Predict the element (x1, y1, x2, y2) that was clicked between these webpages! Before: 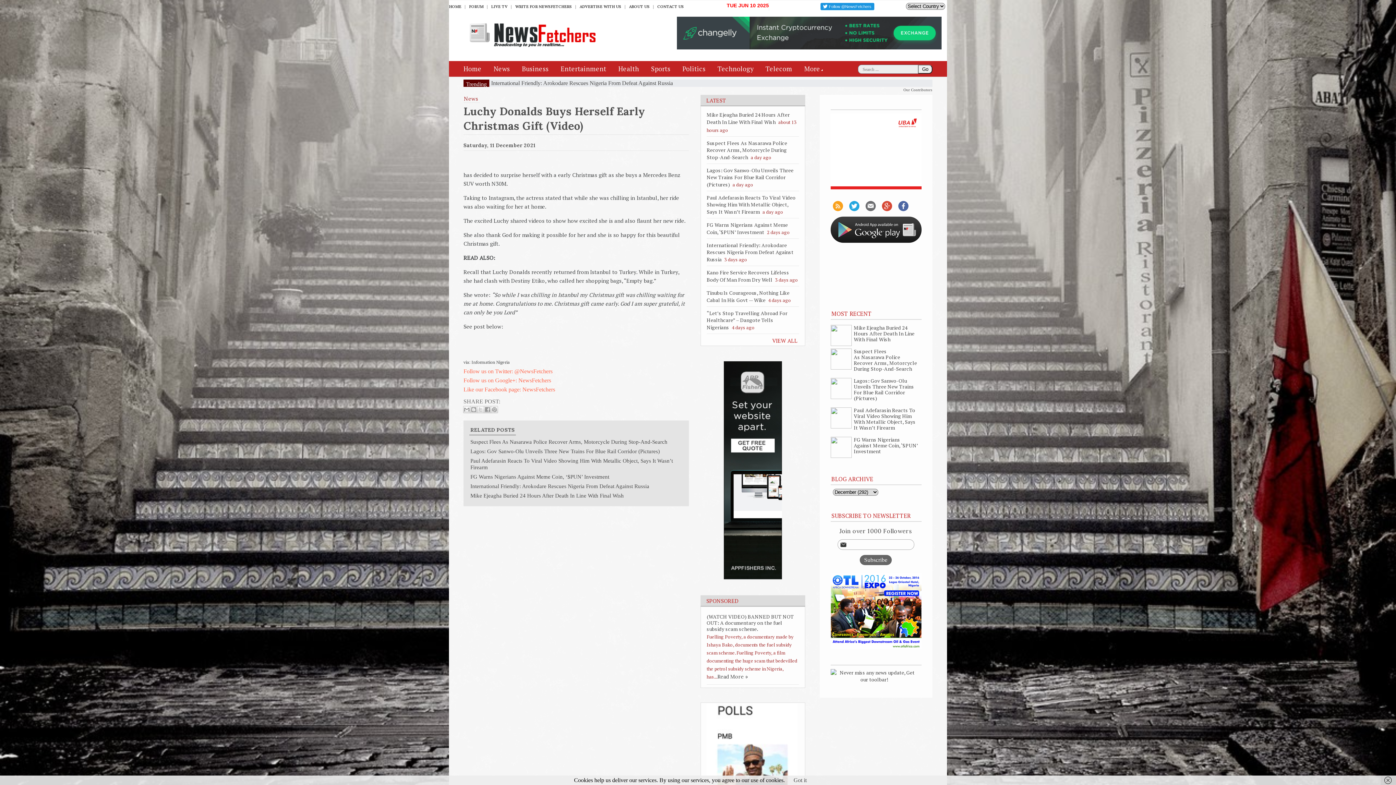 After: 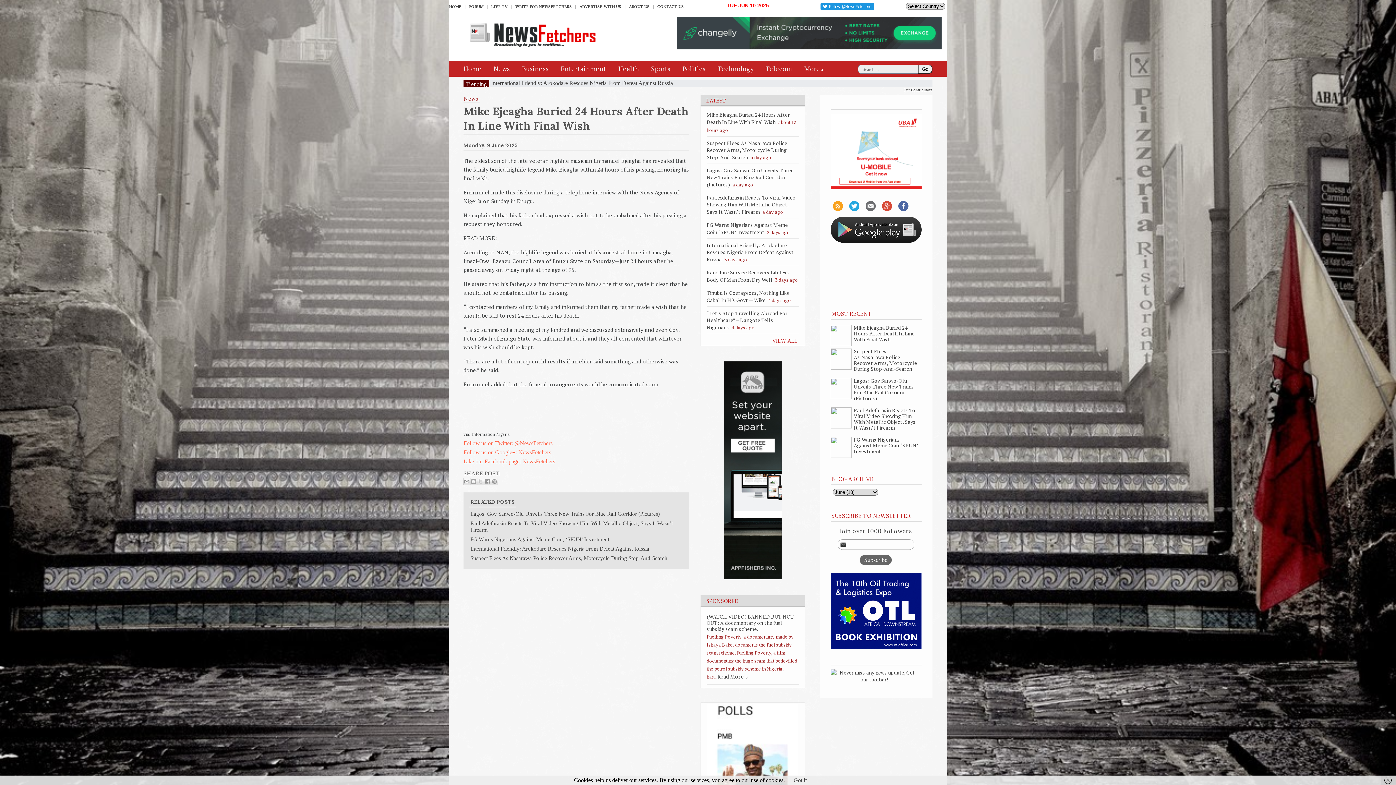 Action: label: Mike Ejeagha Buried 24 Hours After Death In Line With Final Wish bbox: (470, 492, 624, 500)